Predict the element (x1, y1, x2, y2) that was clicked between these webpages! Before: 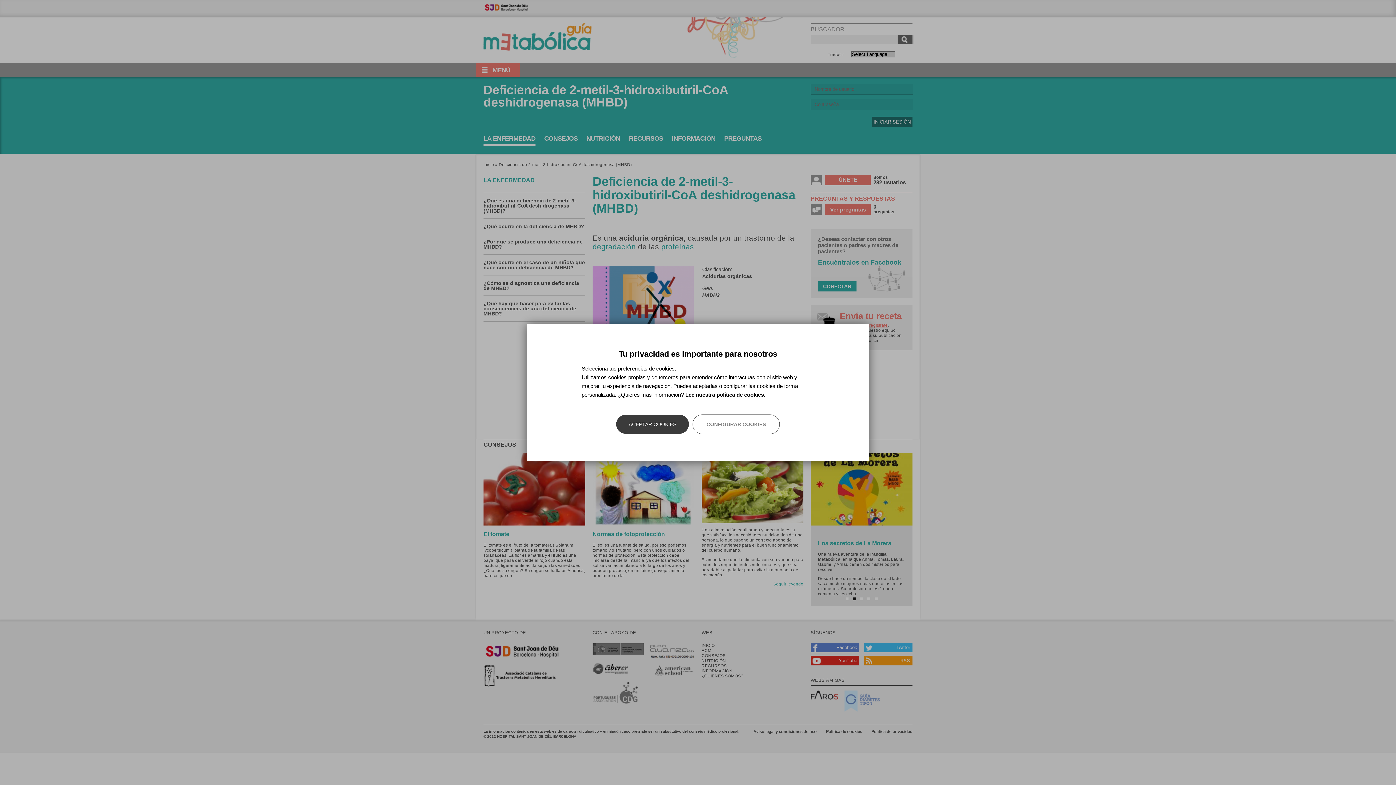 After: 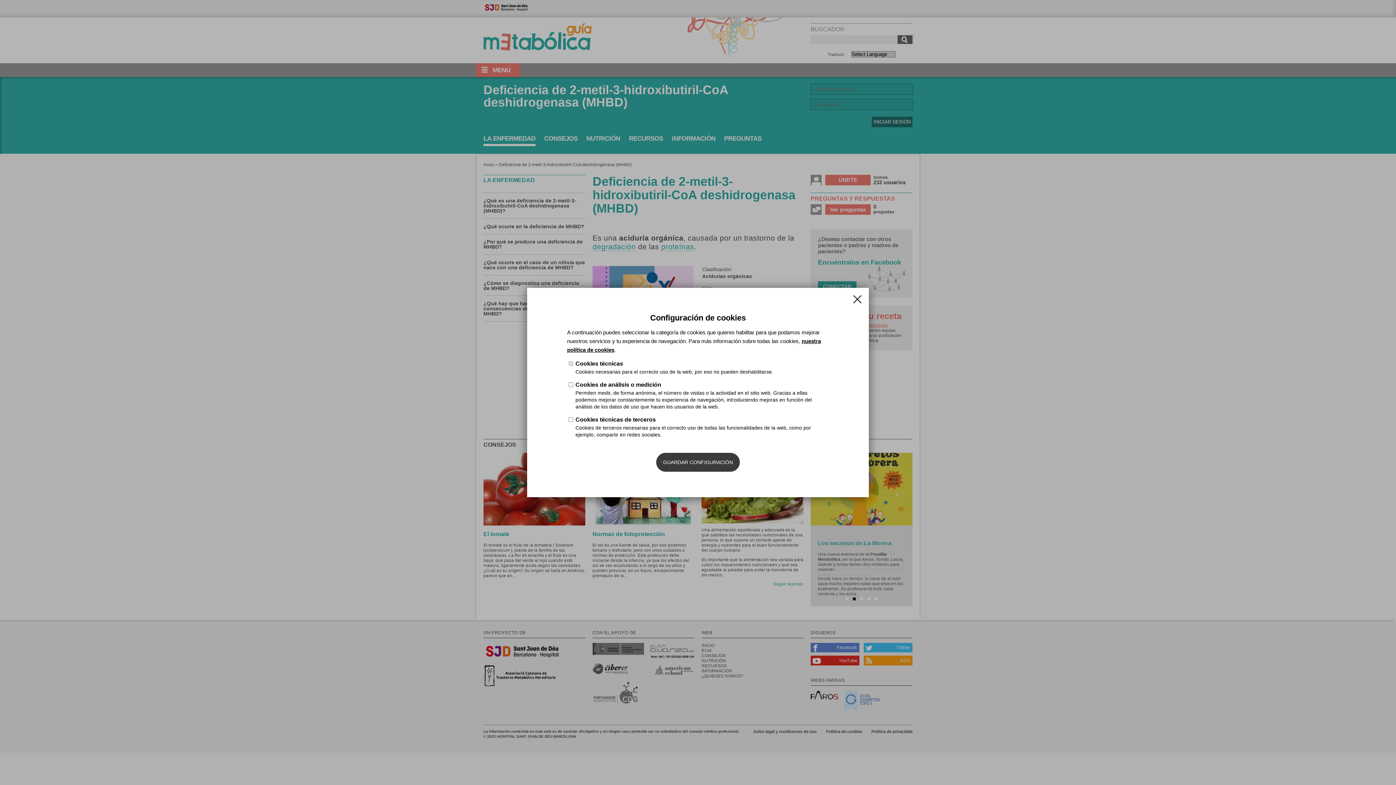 Action: label: CONFIGURAR COOKIES bbox: (692, 414, 780, 434)